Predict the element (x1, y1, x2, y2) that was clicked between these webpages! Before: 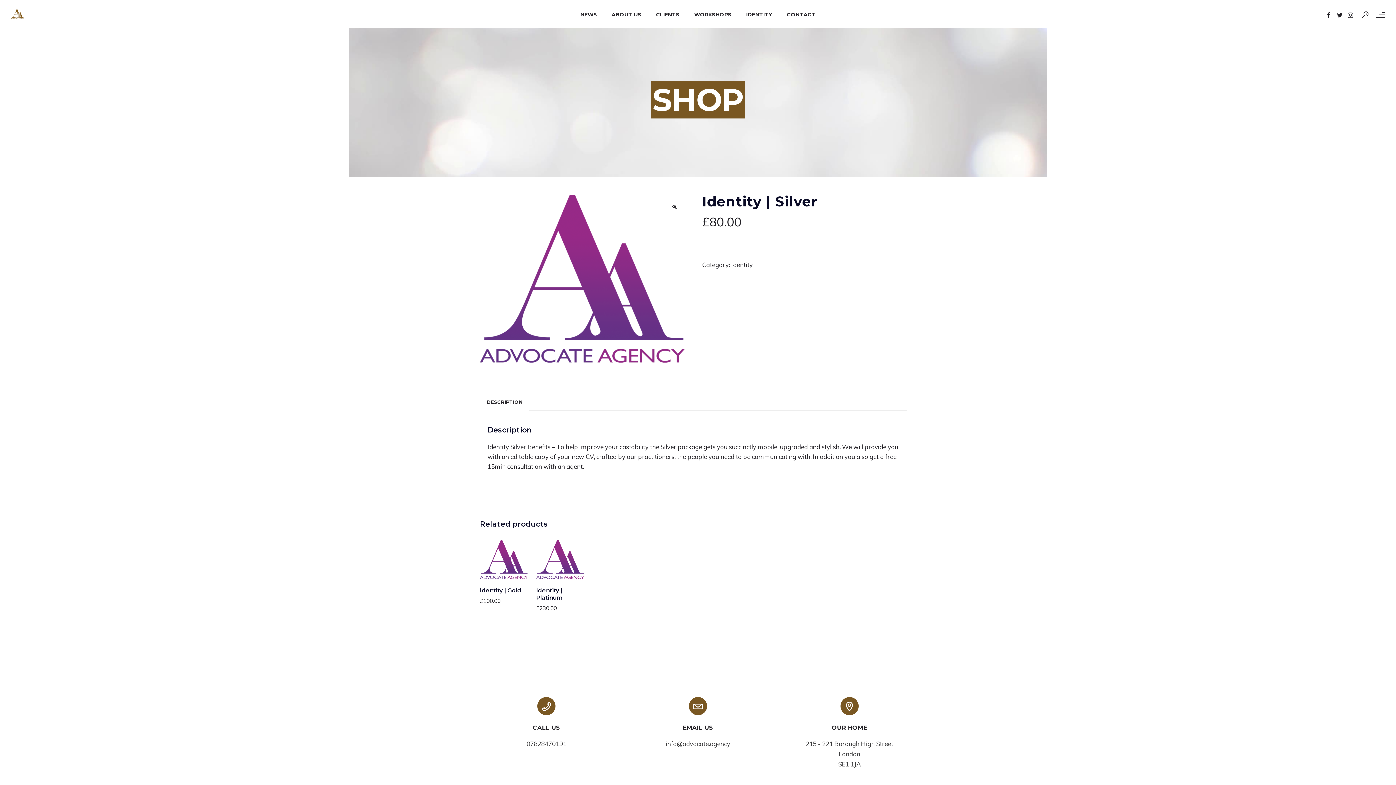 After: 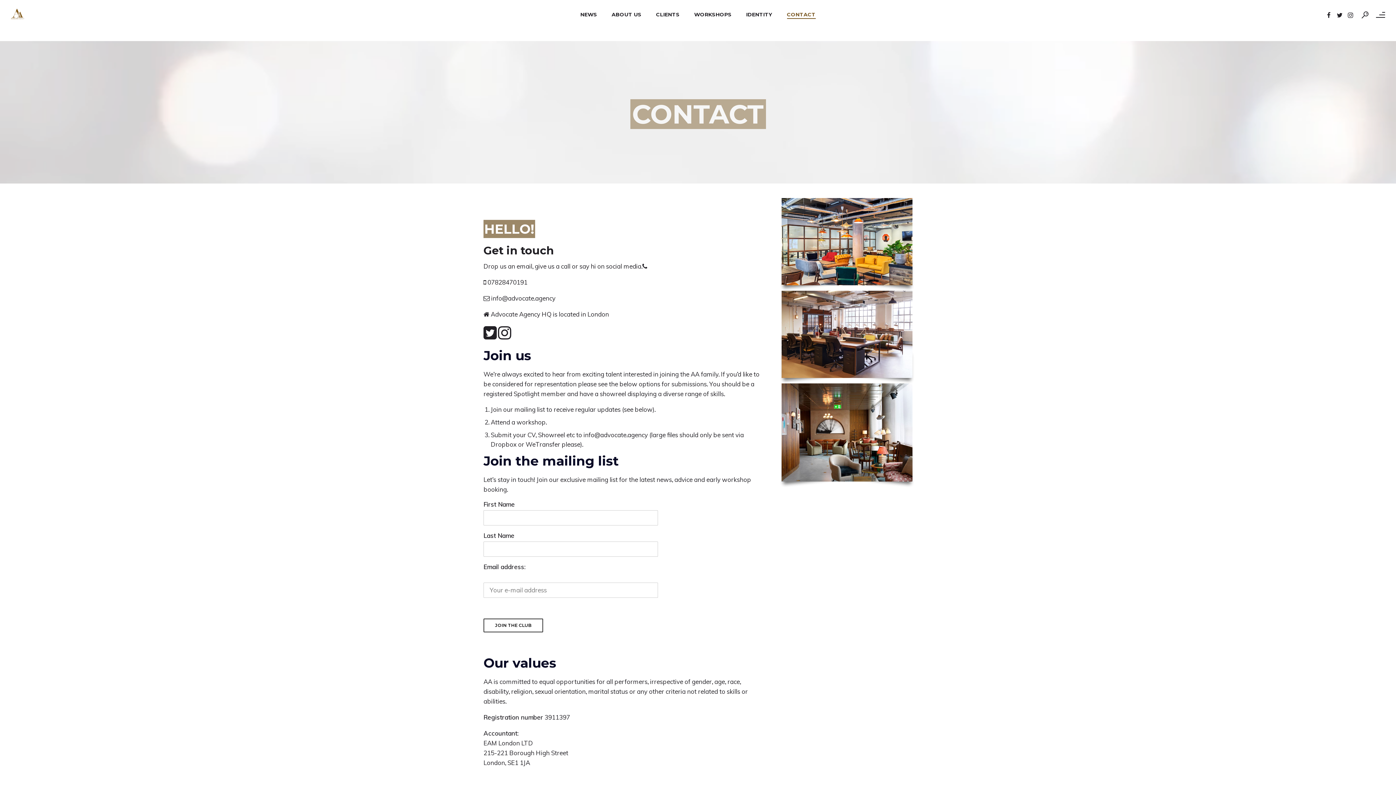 Action: label: CONTACT bbox: (787, 0, 815, 27)